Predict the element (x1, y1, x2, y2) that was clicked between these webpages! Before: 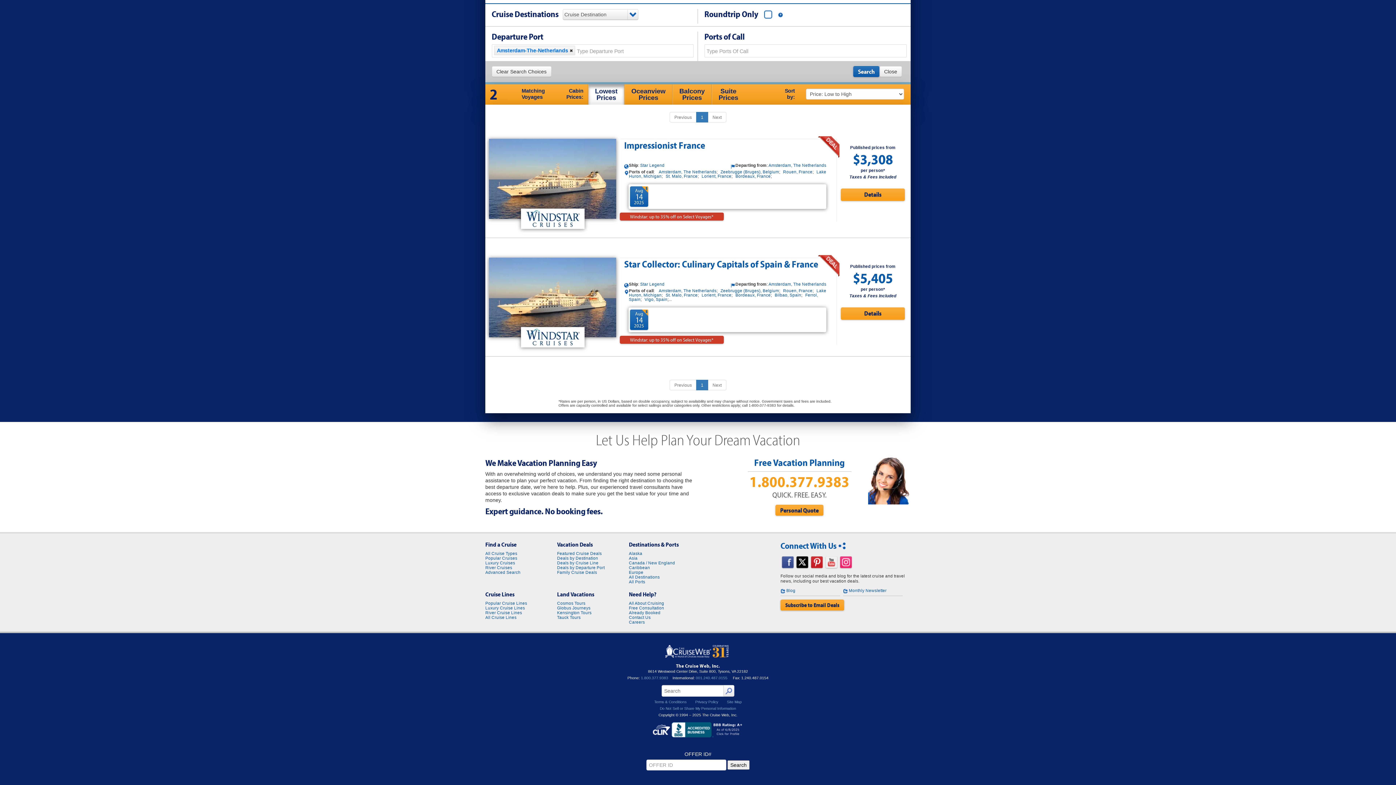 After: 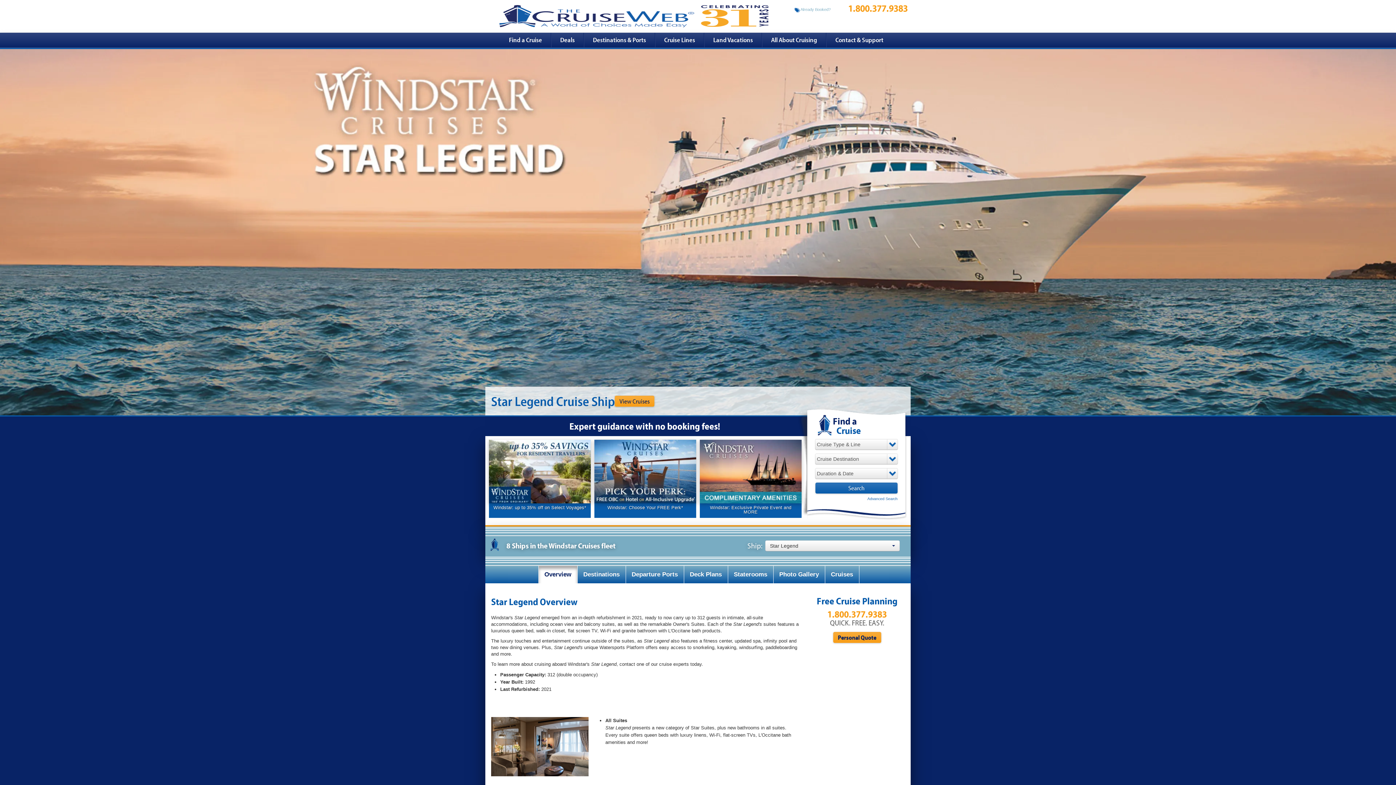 Action: bbox: (489, 257, 616, 337)